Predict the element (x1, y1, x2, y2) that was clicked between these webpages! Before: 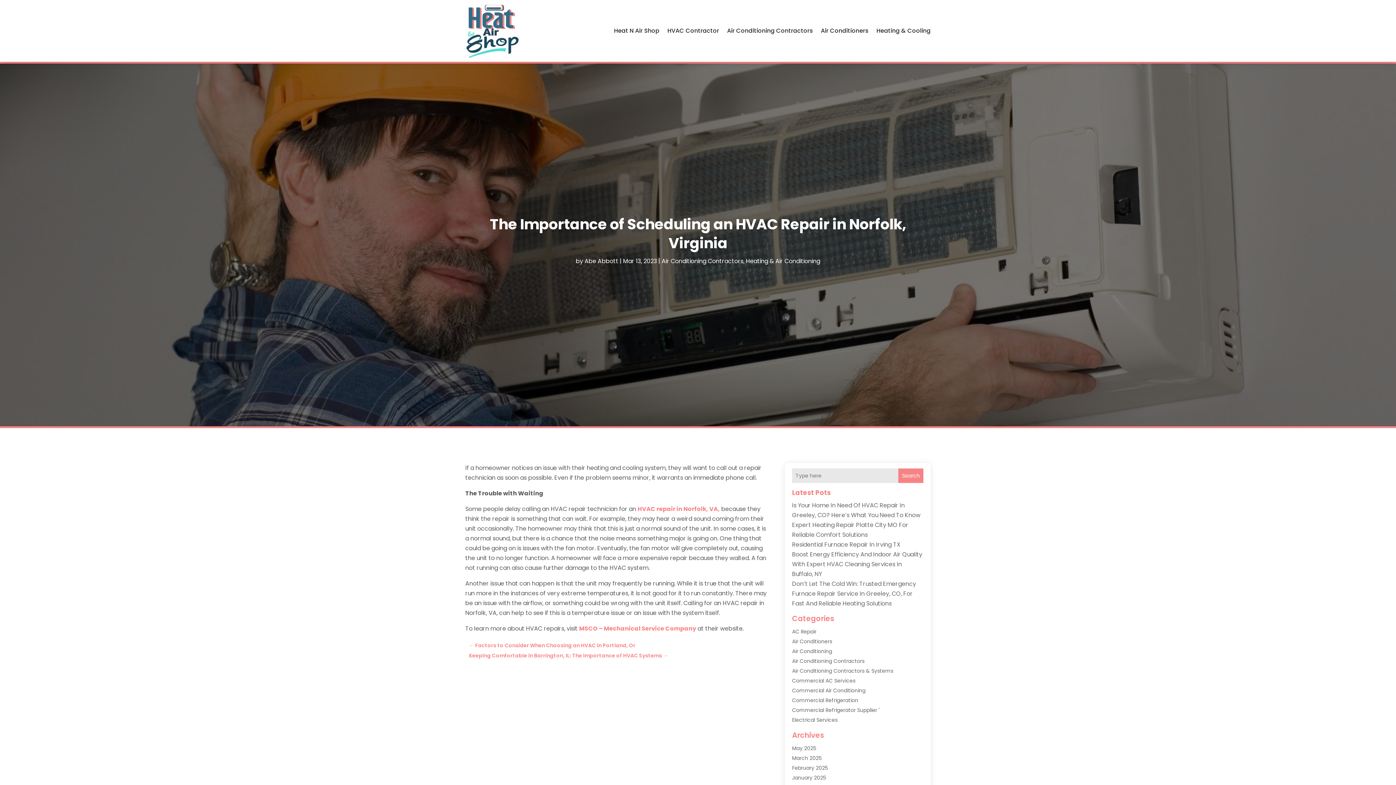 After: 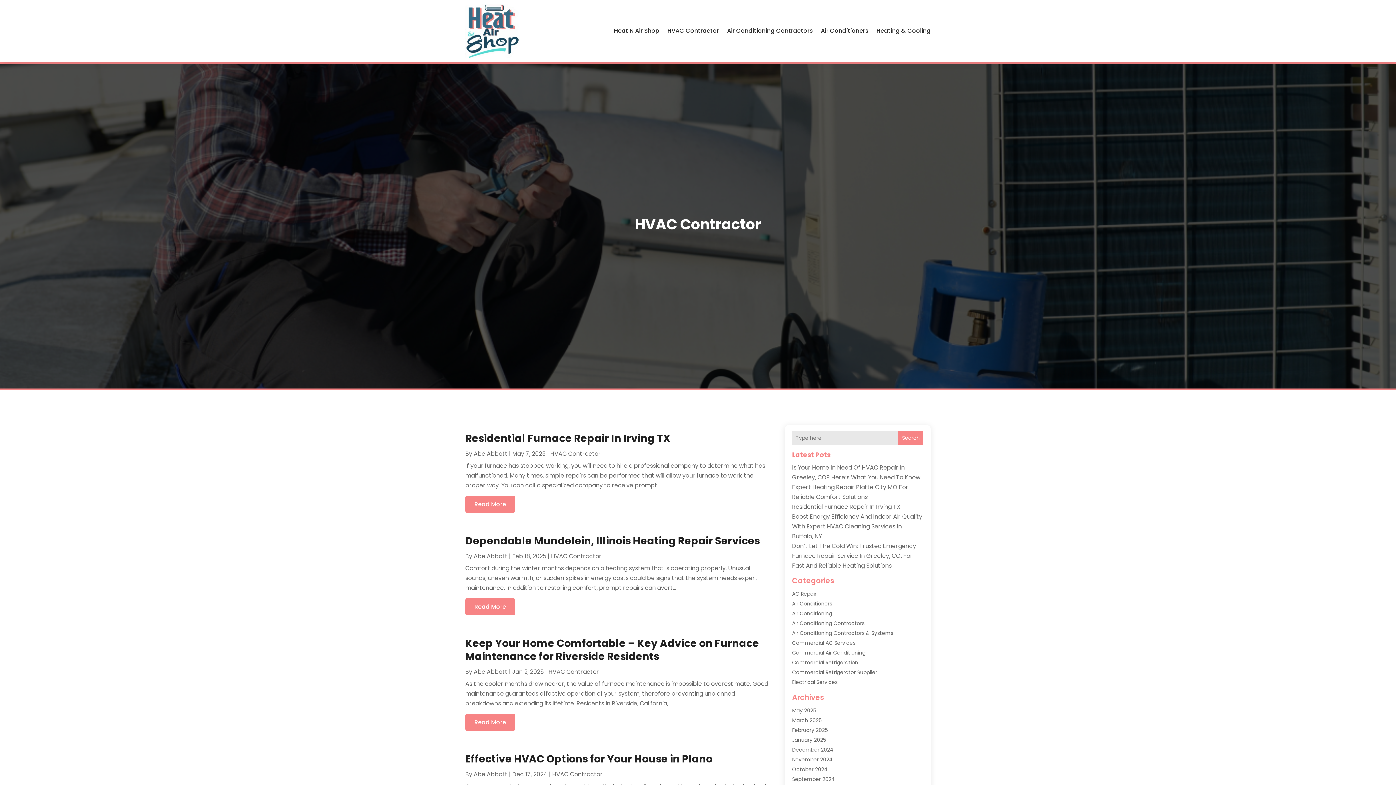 Action: bbox: (667, 3, 719, 58) label: HVAC Contractor